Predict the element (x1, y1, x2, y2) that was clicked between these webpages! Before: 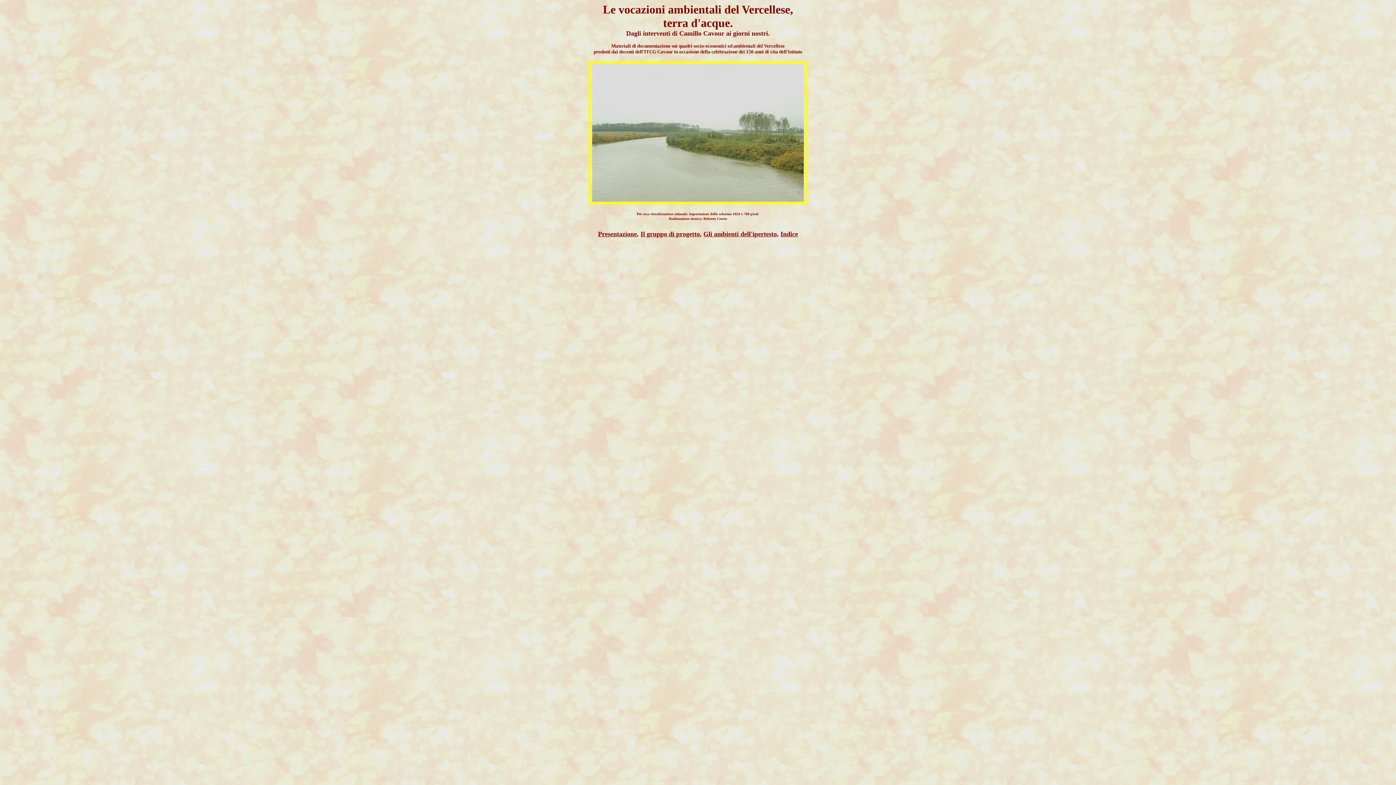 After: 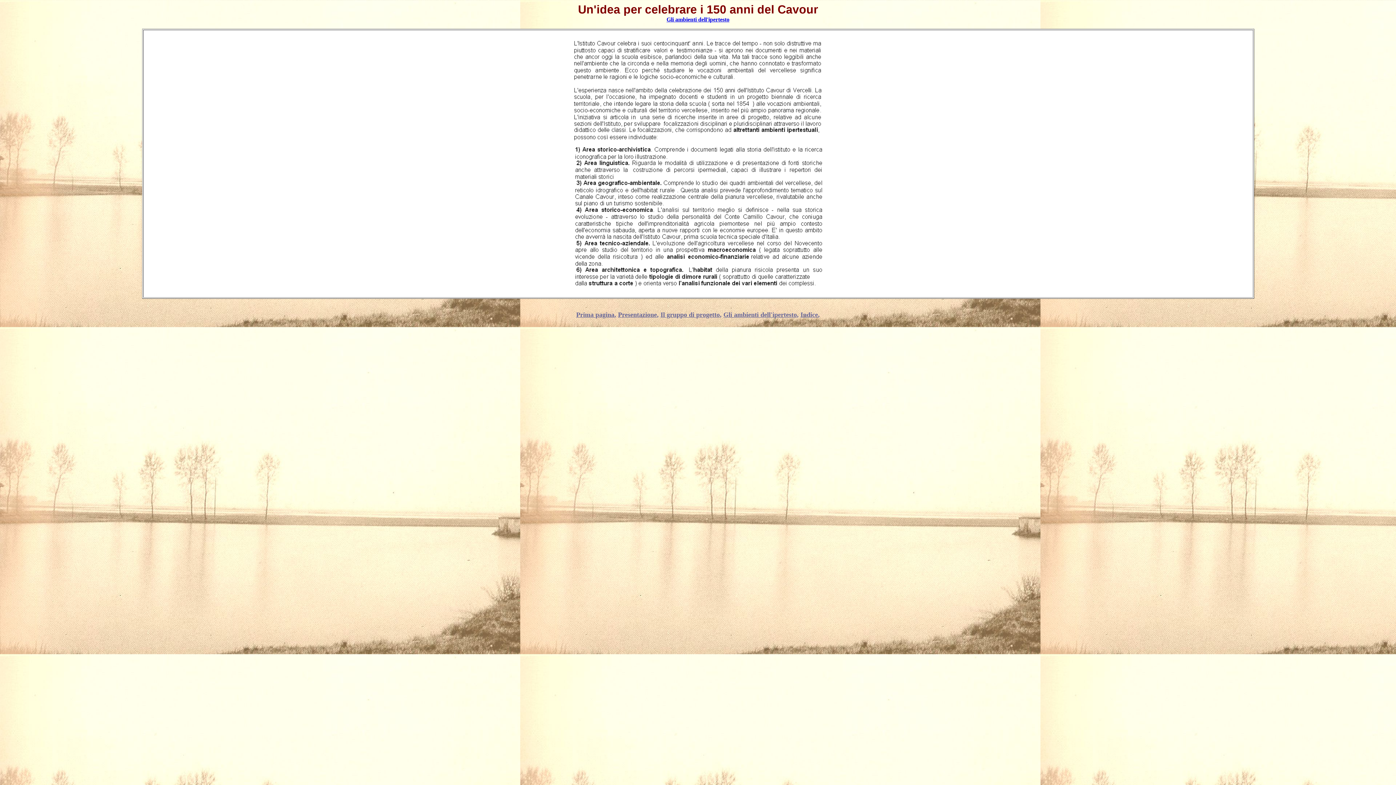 Action: bbox: (588, 199, 807, 205)